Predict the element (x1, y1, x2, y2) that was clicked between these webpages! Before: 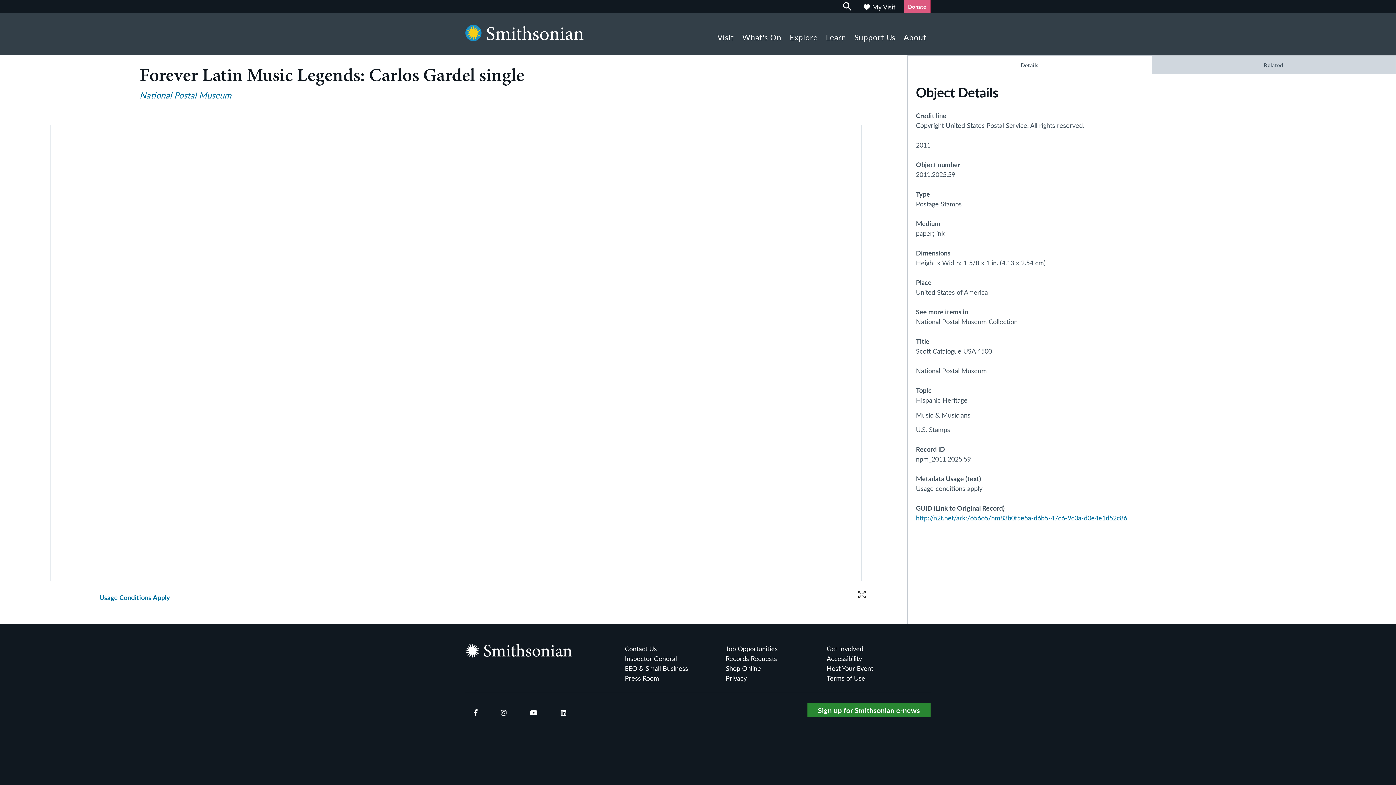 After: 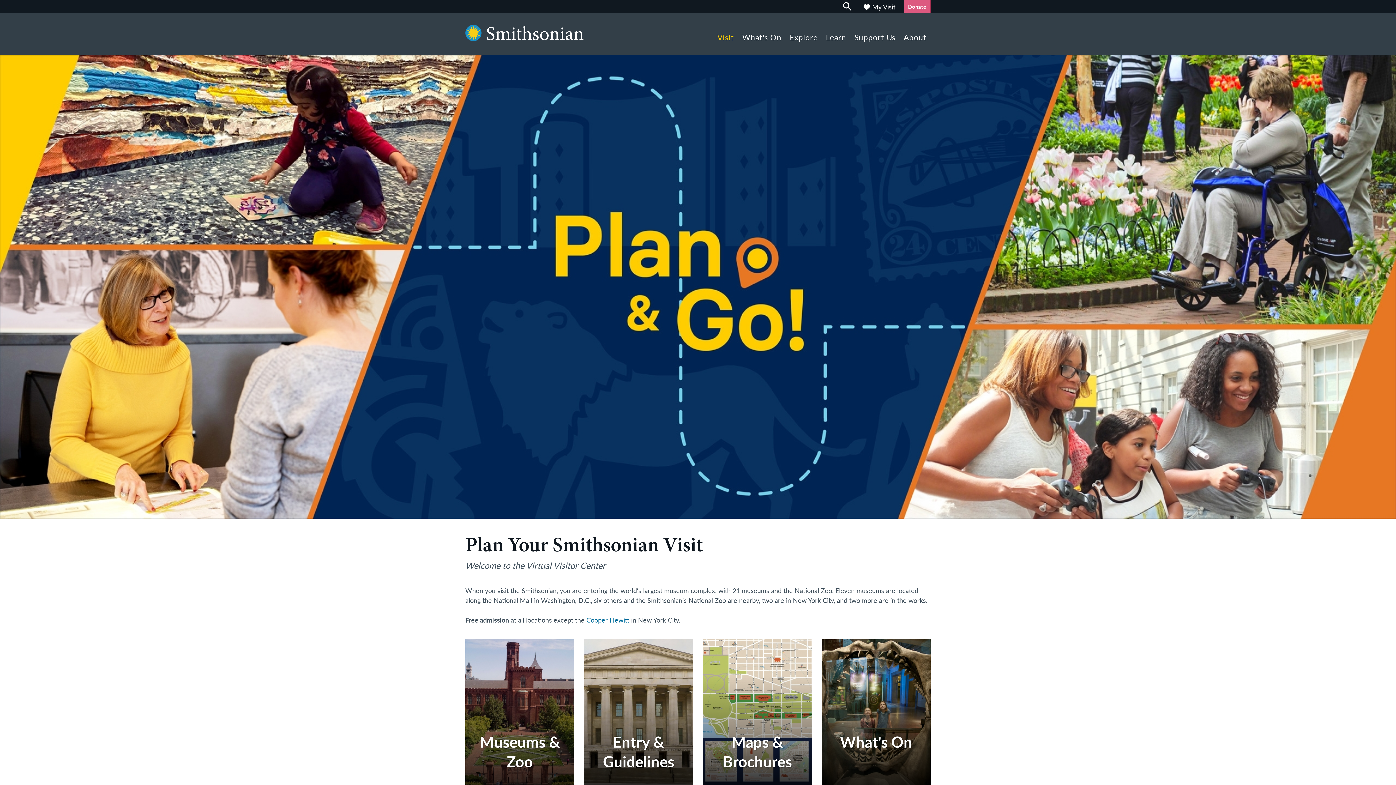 Action: bbox: (713, 14, 738, 55) label: Visit